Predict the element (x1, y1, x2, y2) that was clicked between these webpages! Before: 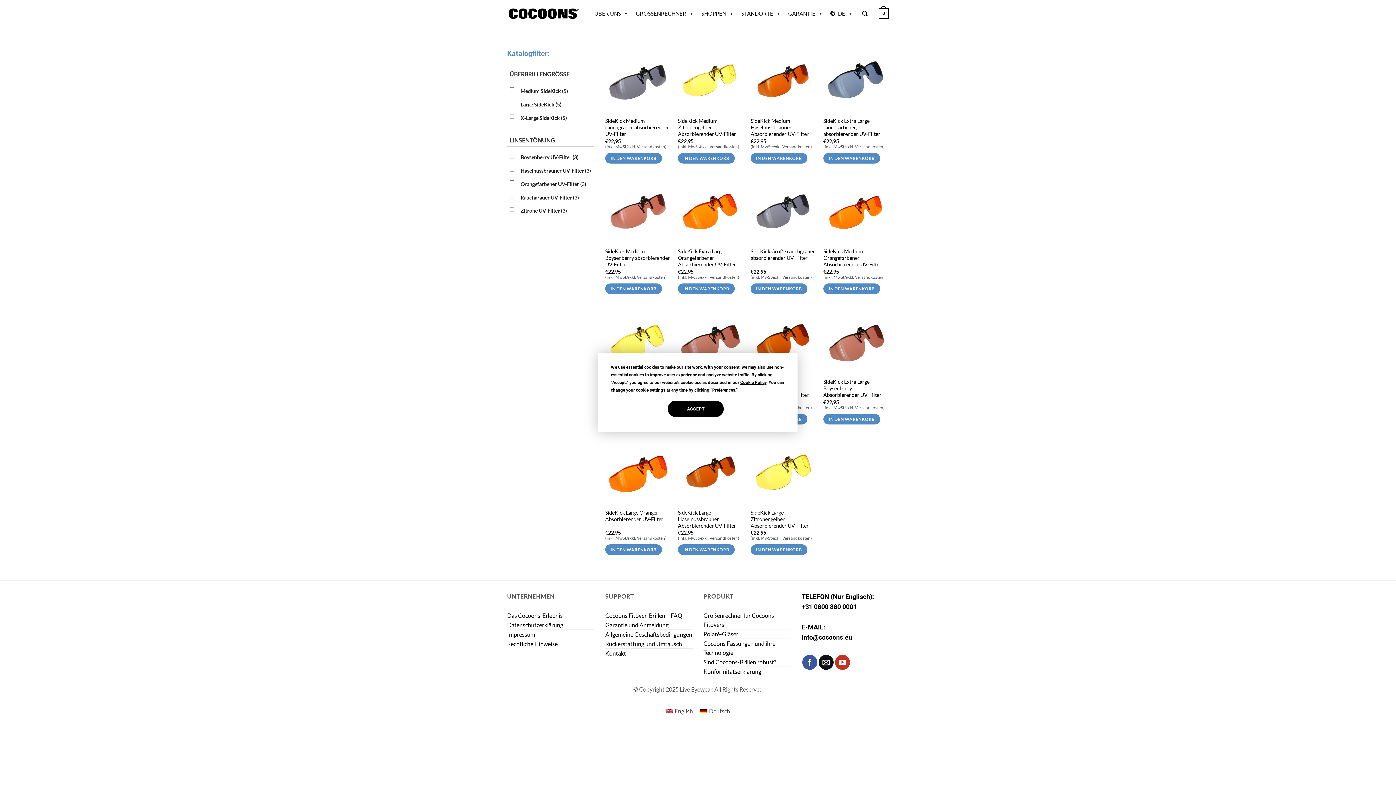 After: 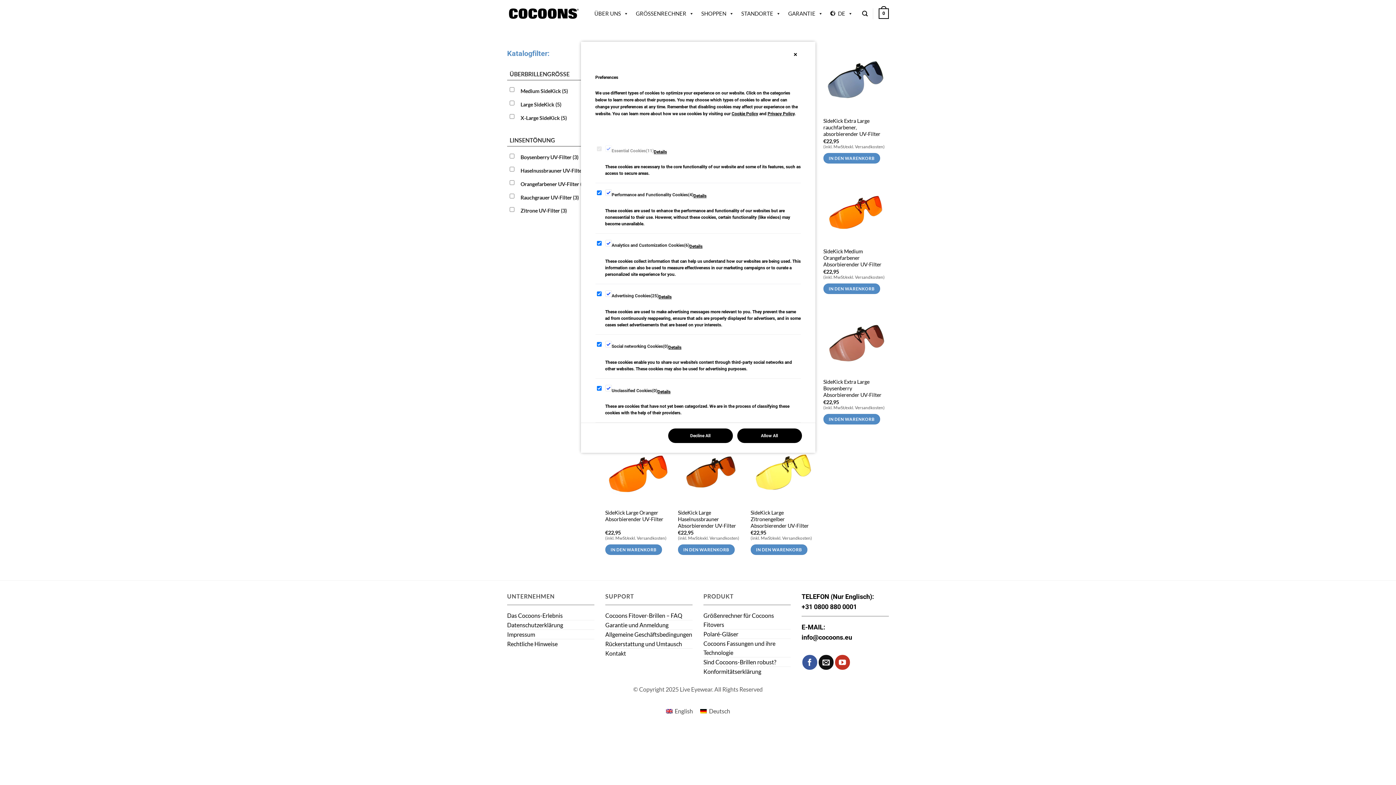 Action: label: Preferences bbox: (712, 387, 735, 392)